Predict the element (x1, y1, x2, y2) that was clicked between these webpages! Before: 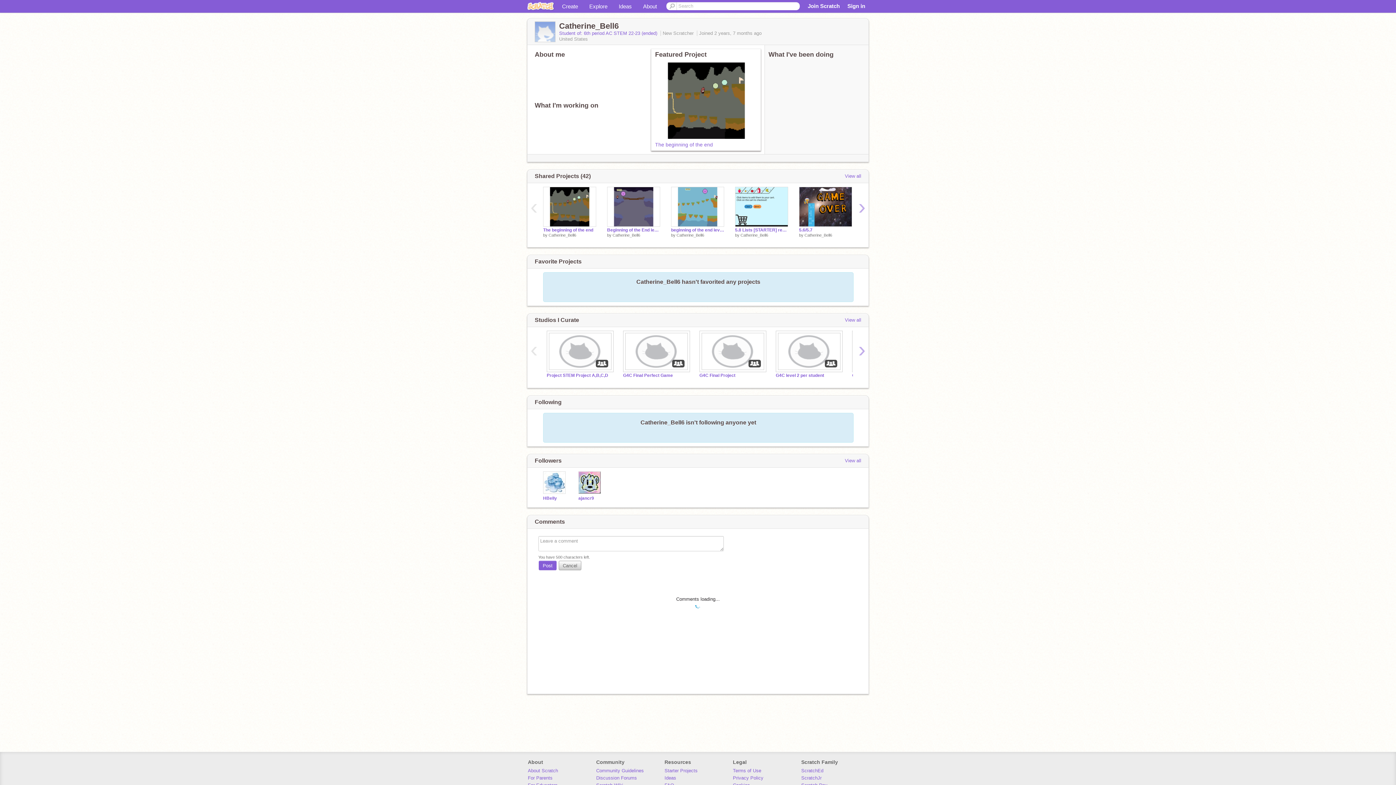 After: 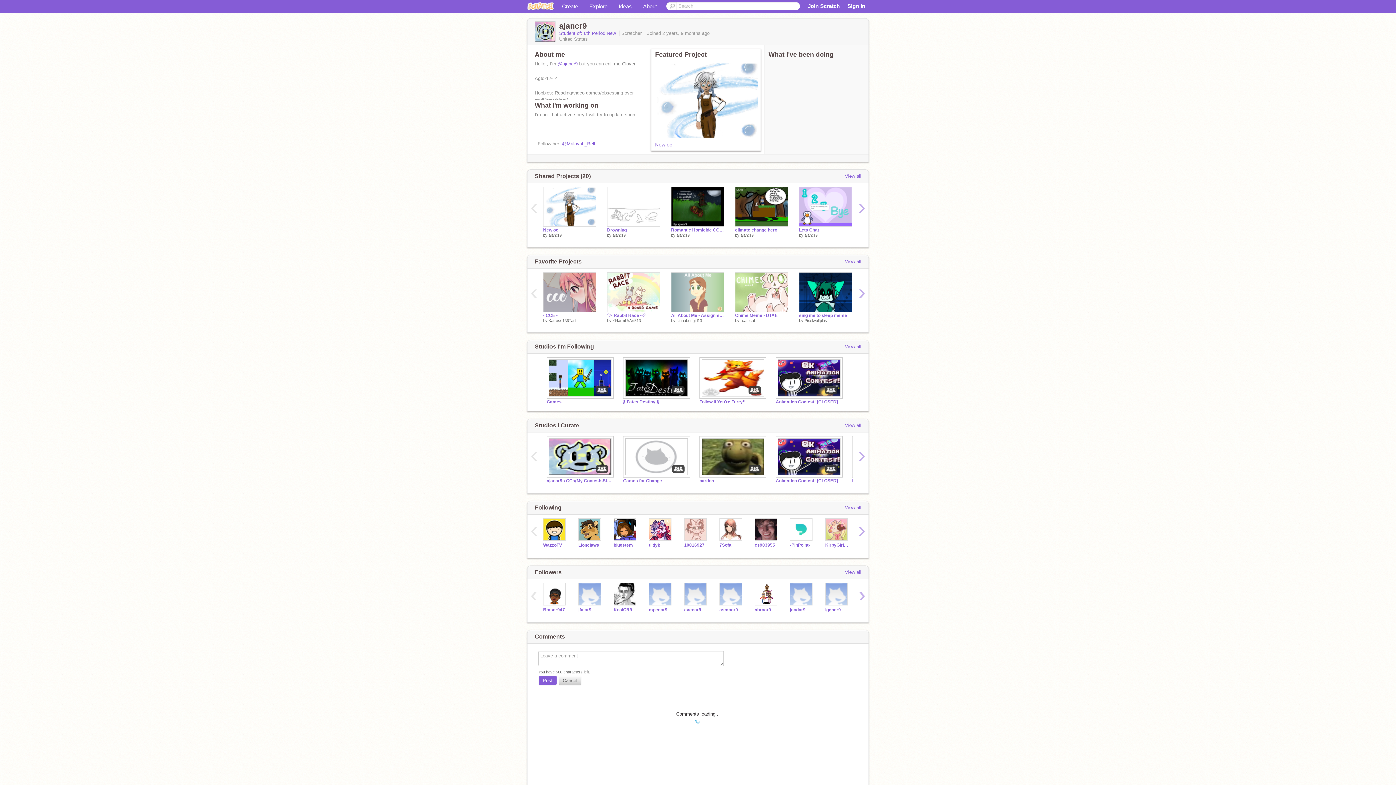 Action: bbox: (578, 496, 602, 501) label: ajancr9